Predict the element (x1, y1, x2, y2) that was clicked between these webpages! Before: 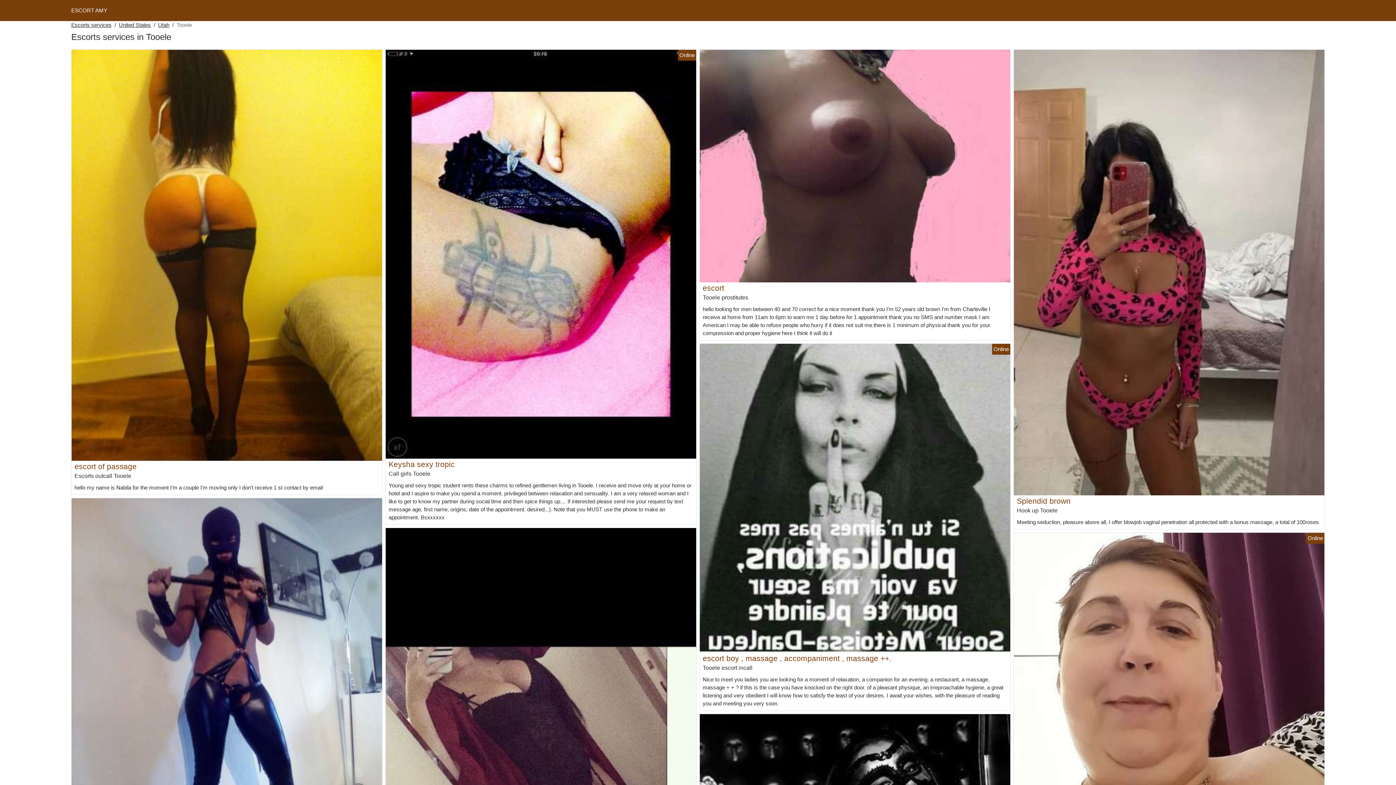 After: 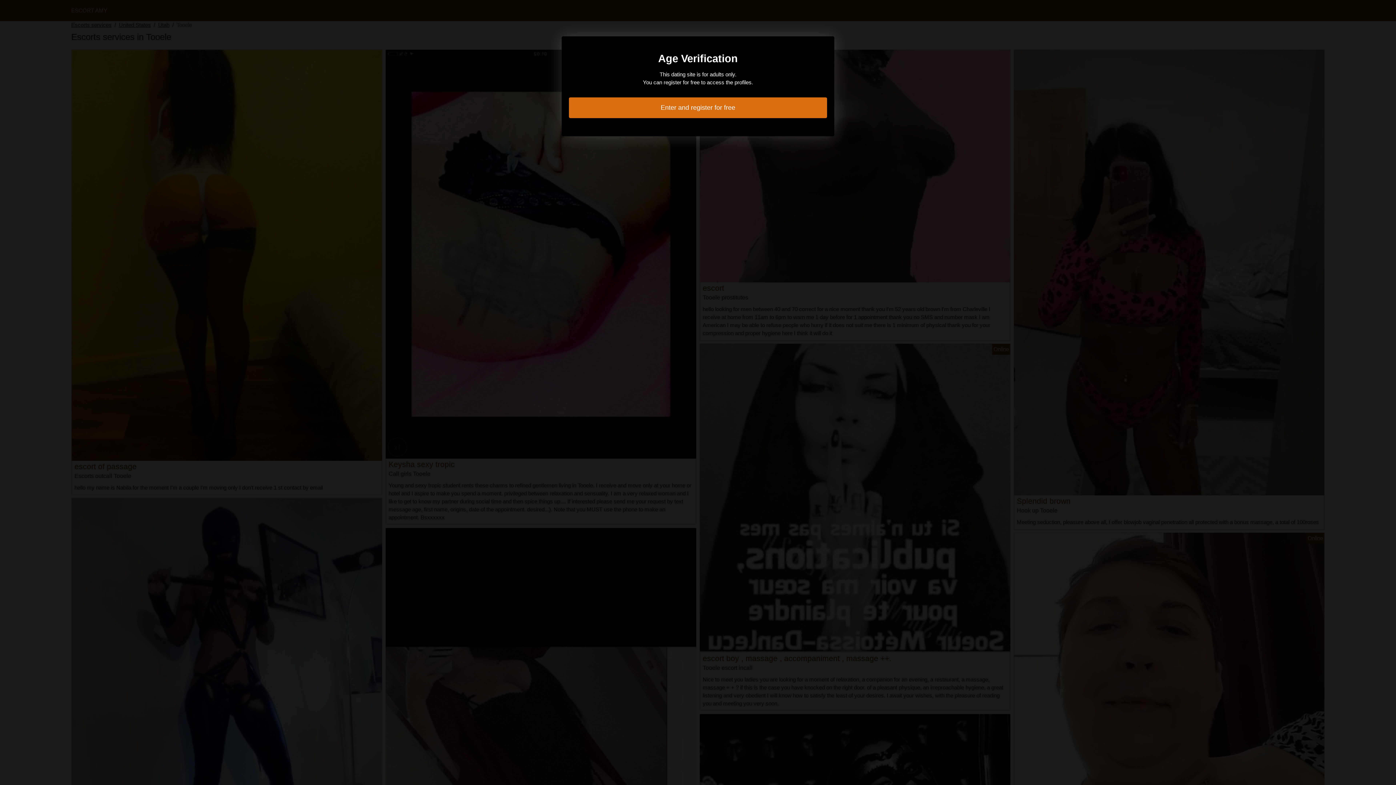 Action: bbox: (1014, 269, 1324, 275)